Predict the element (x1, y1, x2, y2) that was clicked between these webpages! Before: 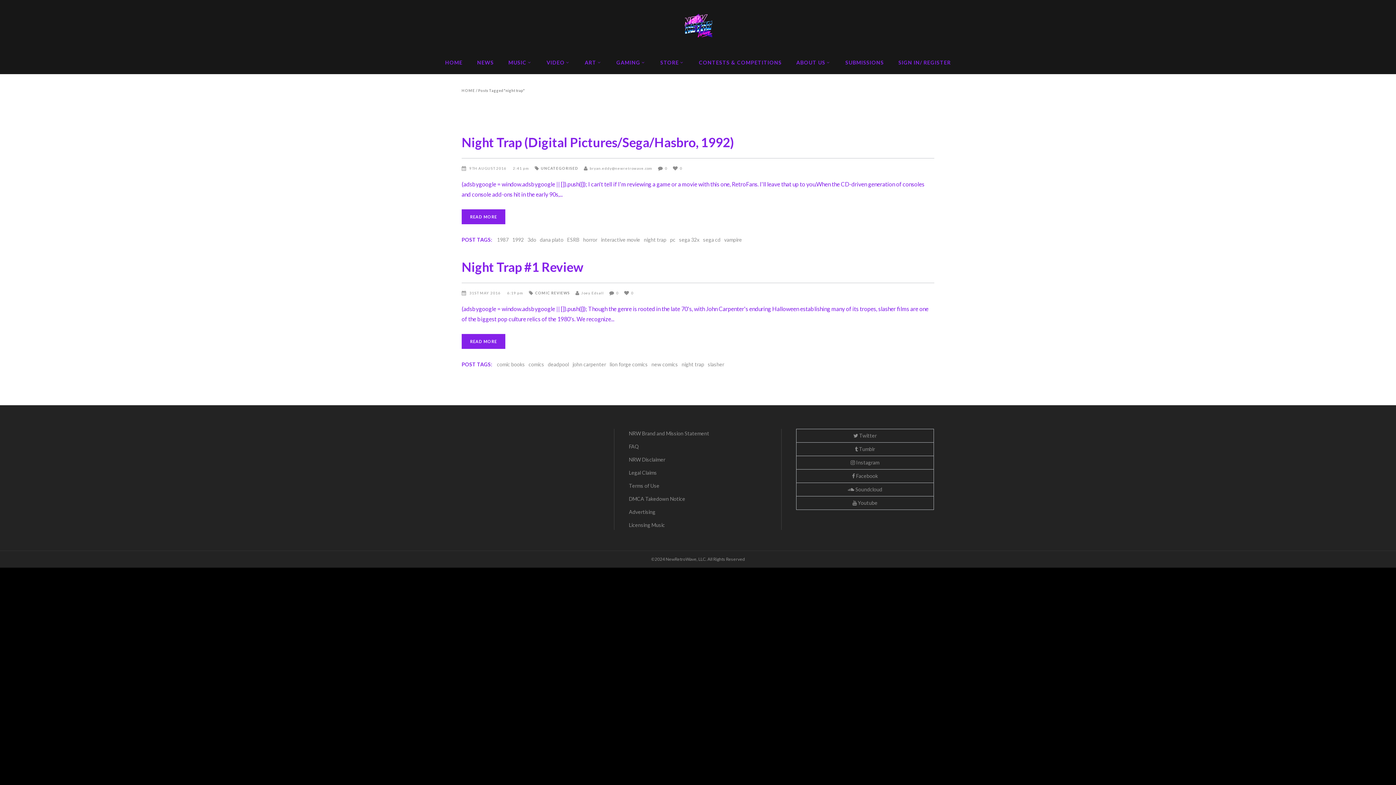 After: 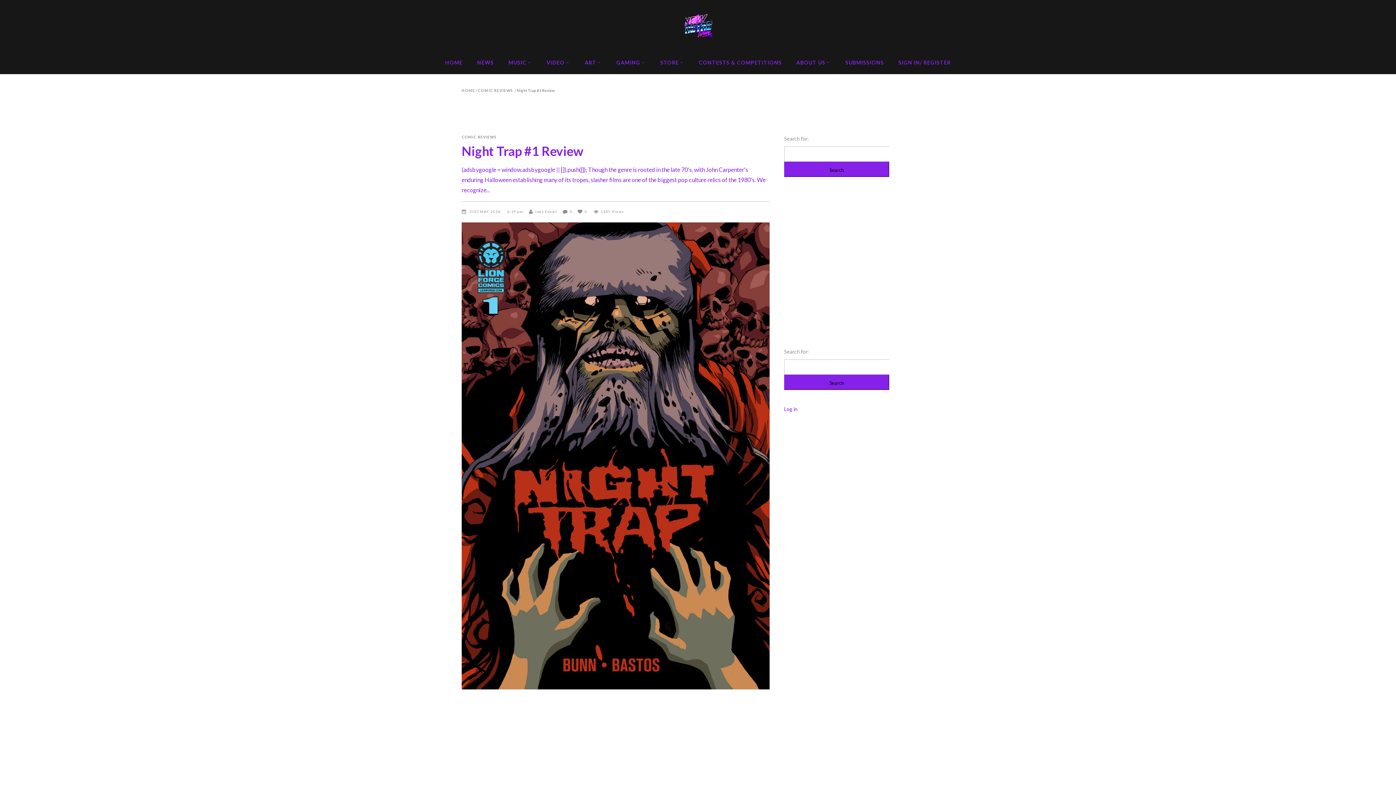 Action: bbox: (461, 334, 505, 349) label: READ MORE